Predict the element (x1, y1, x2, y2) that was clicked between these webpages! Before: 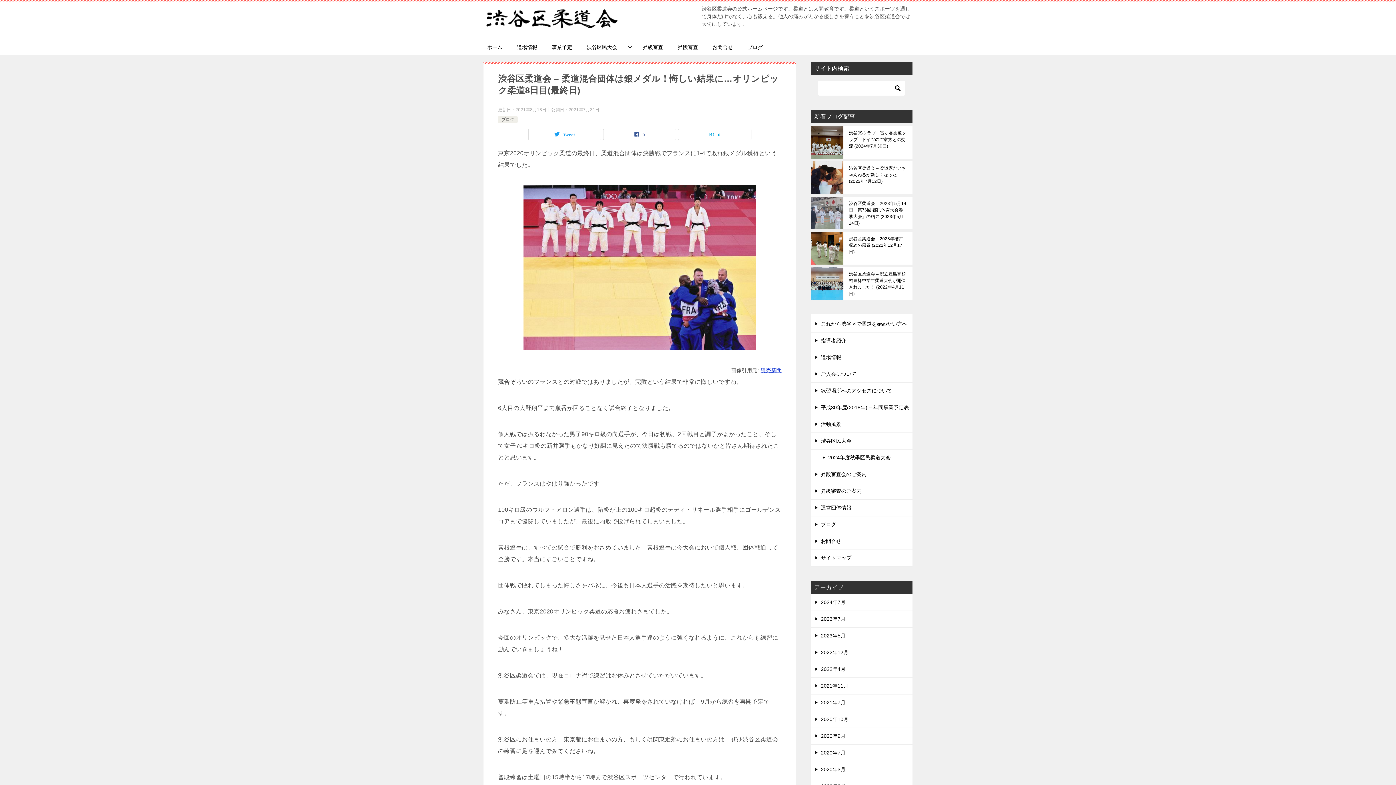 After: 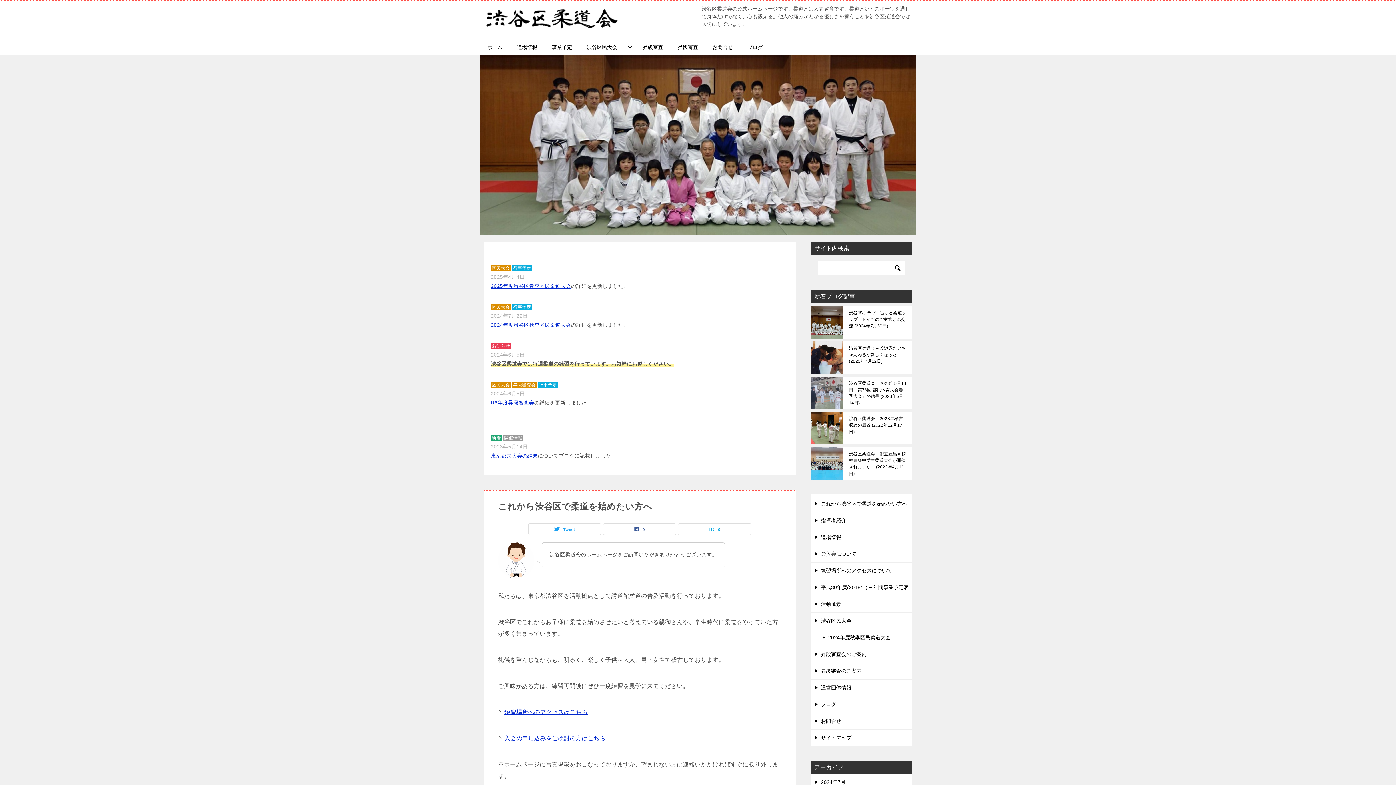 Action: bbox: (480, 40, 509, 54) label: ホーム